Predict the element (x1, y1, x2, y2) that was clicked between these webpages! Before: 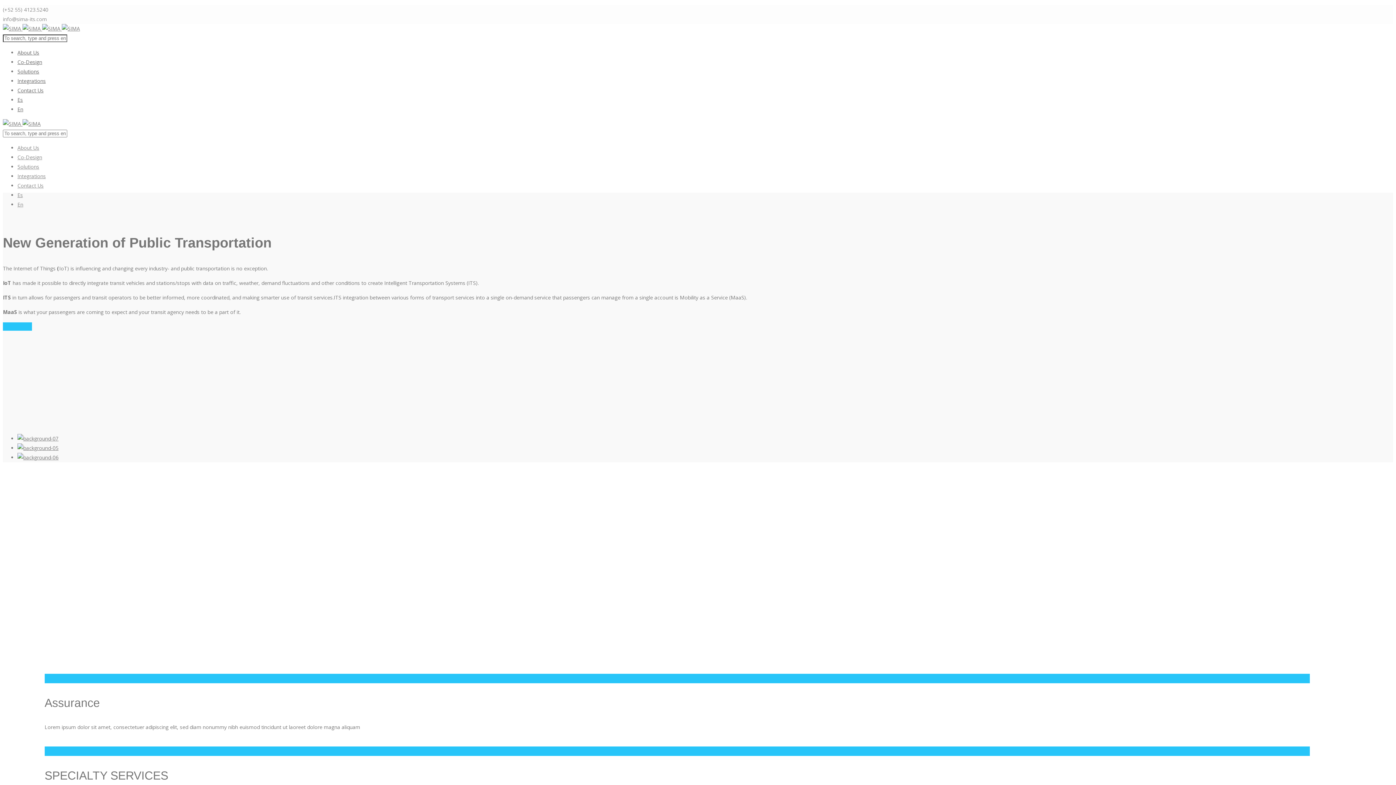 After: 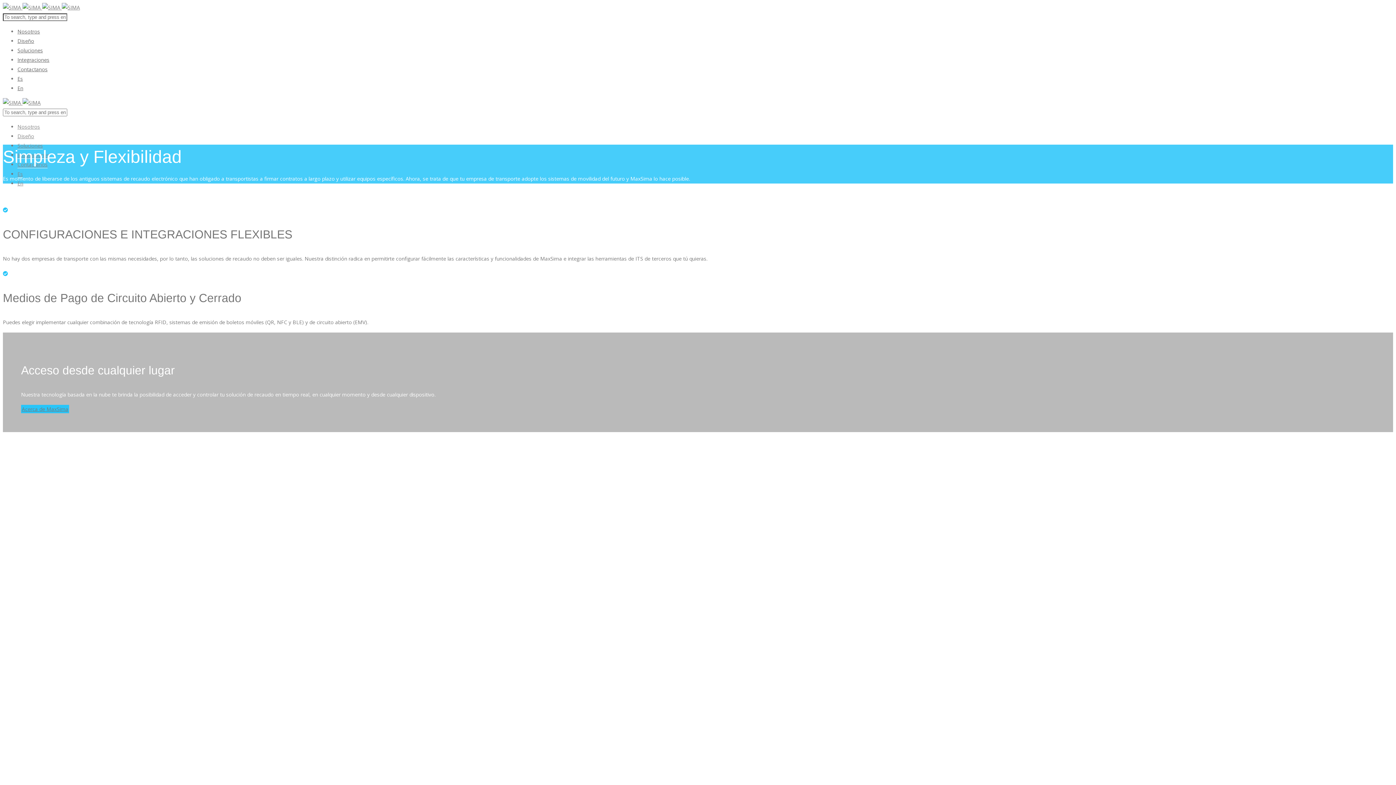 Action: label: Es bbox: (17, 191, 22, 198)